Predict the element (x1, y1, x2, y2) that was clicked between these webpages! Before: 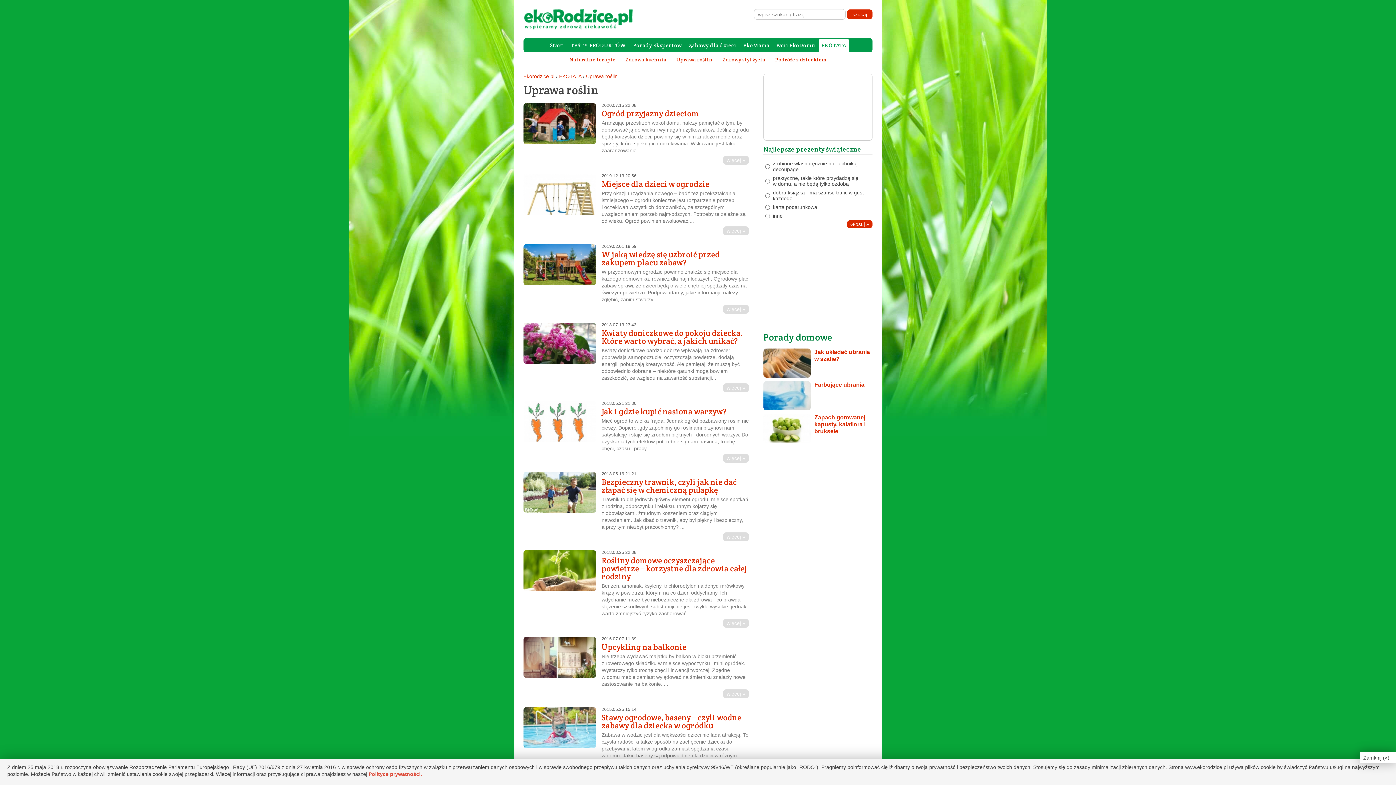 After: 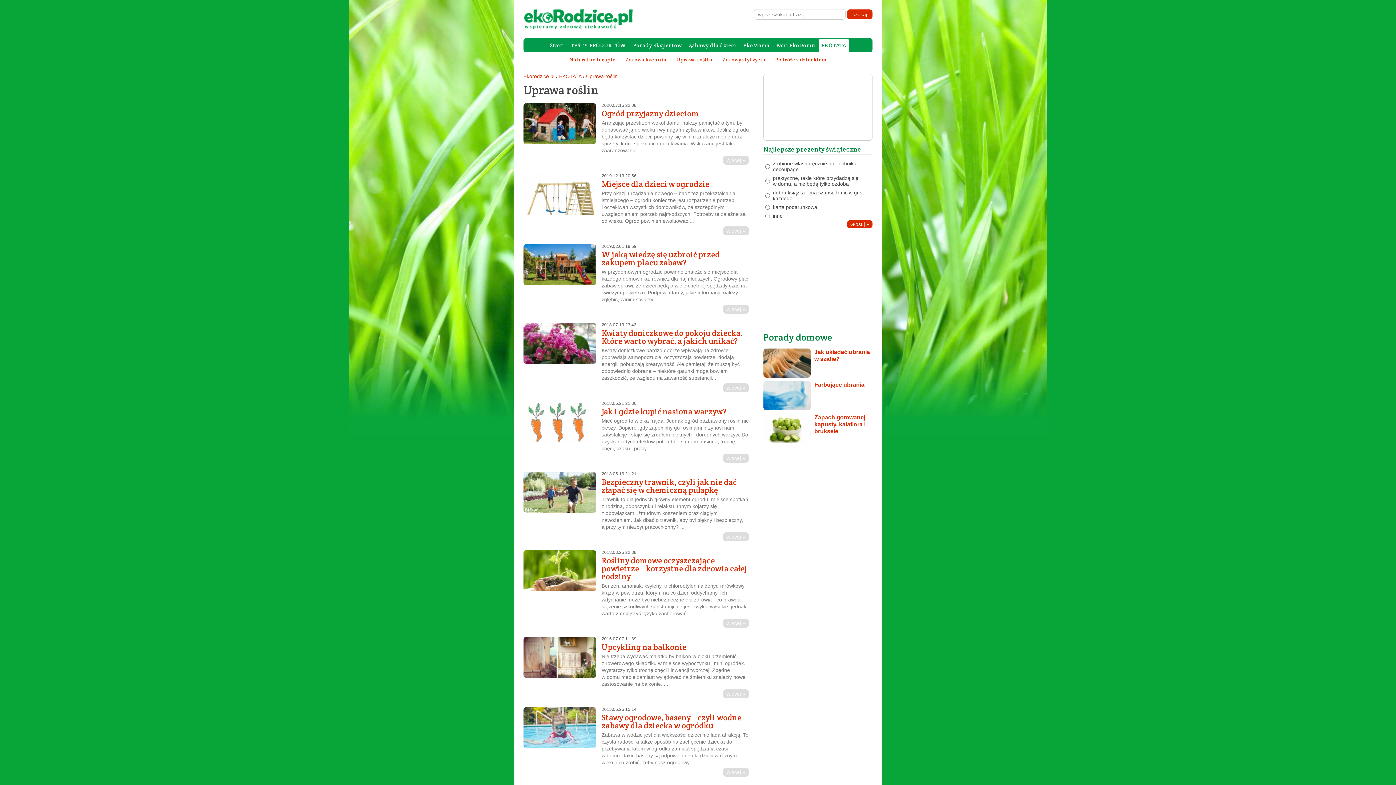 Action: bbox: (672, 53, 716, 65) label: Uprawa roślin